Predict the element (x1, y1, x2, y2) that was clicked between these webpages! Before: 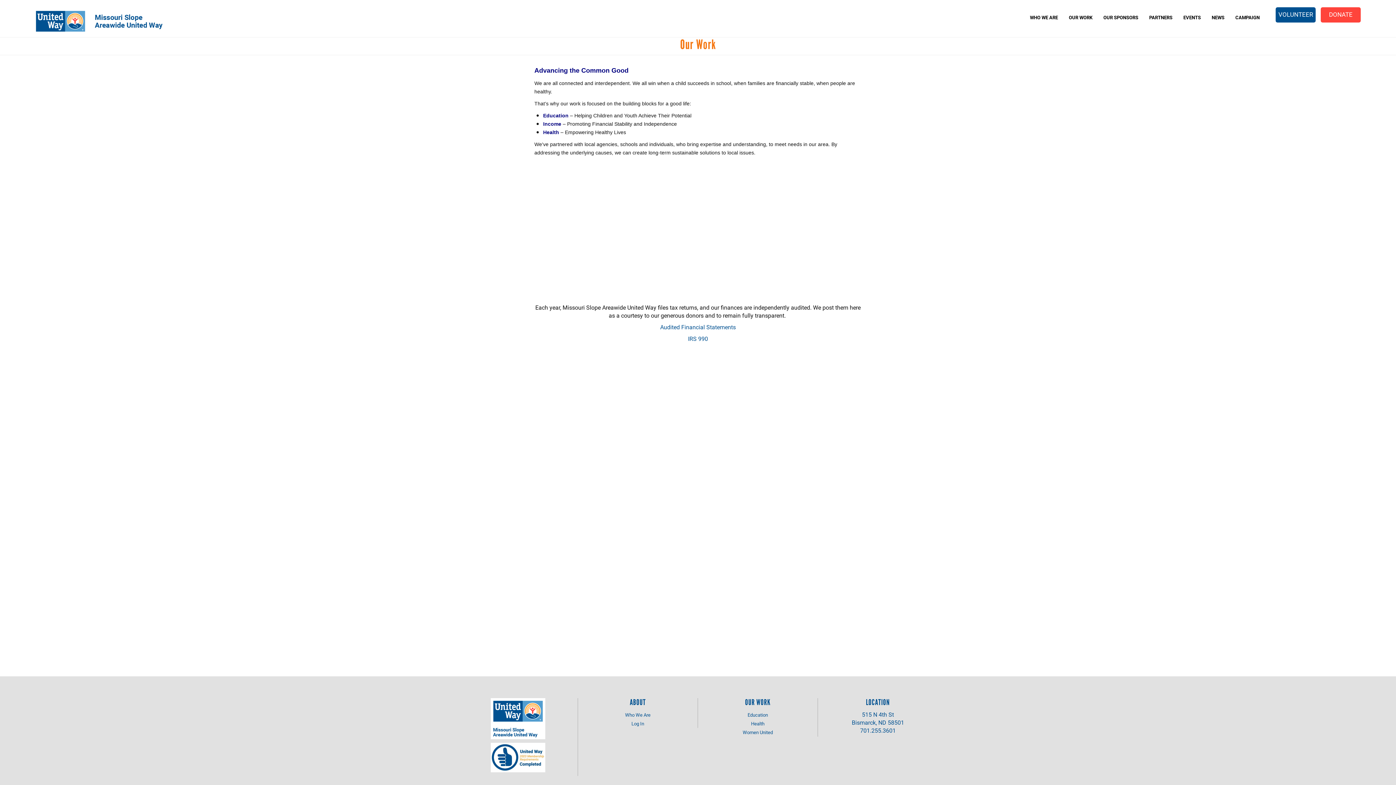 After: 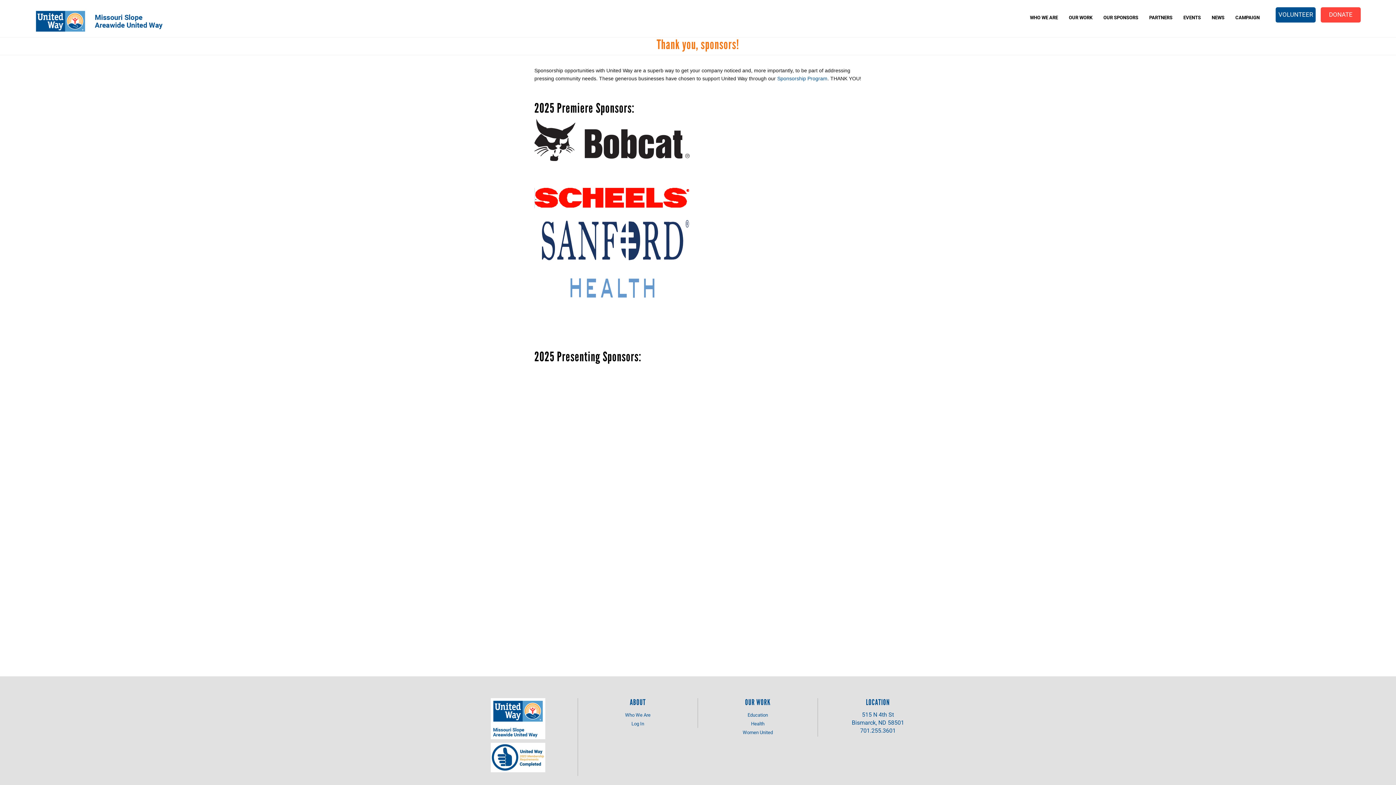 Action: label: OUR SPONSORS bbox: (1098, 10, 1144, 36)